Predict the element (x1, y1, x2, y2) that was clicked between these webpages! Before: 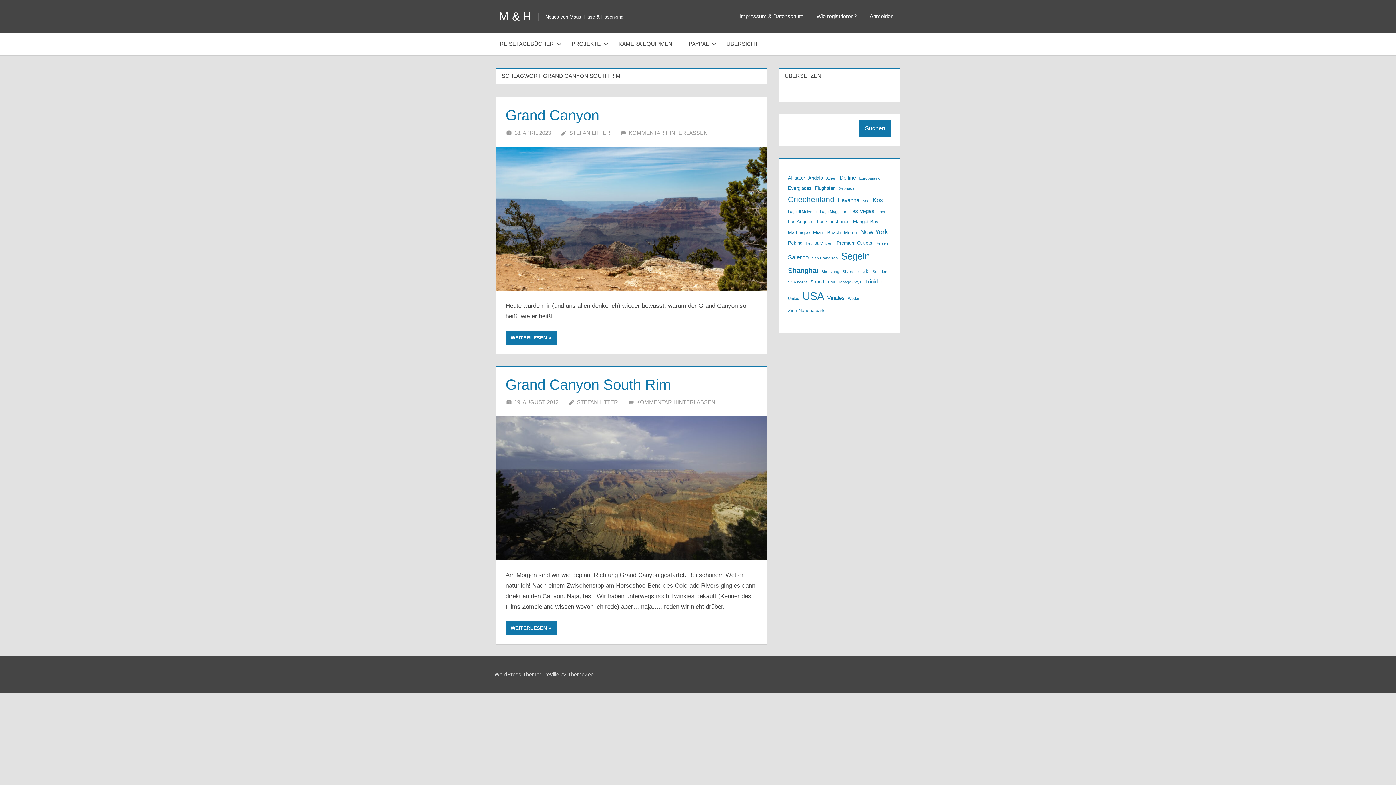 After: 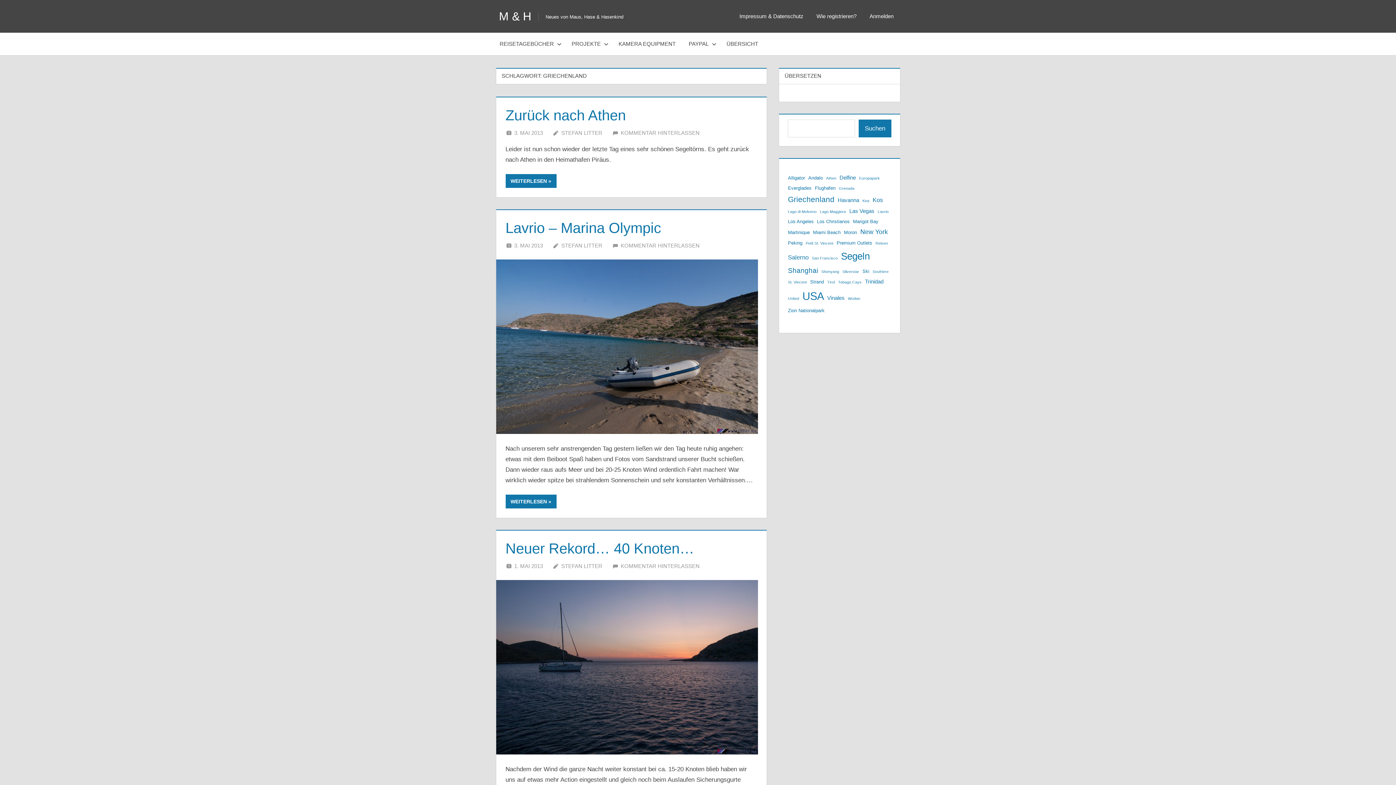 Action: label: Griechenland (9 Einträge) bbox: (788, 193, 834, 206)